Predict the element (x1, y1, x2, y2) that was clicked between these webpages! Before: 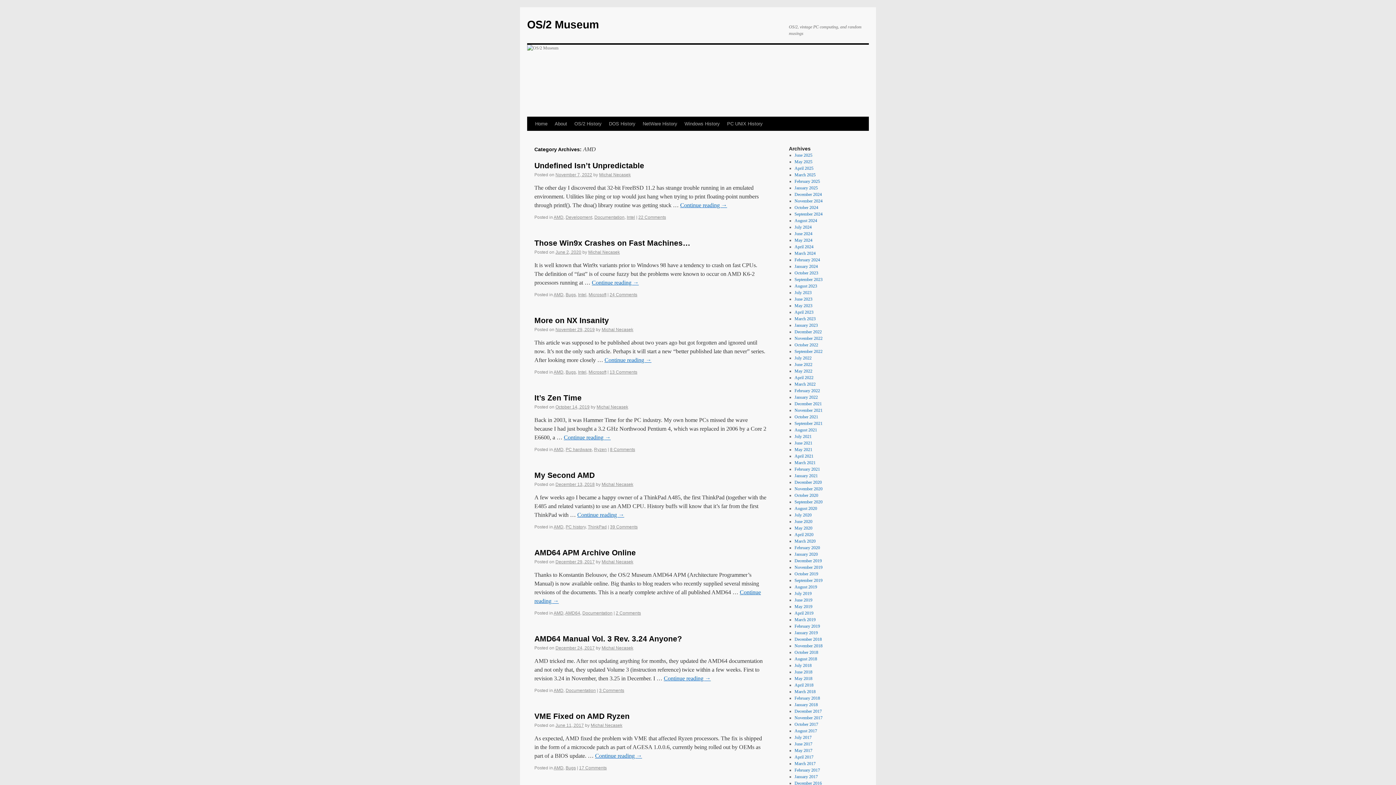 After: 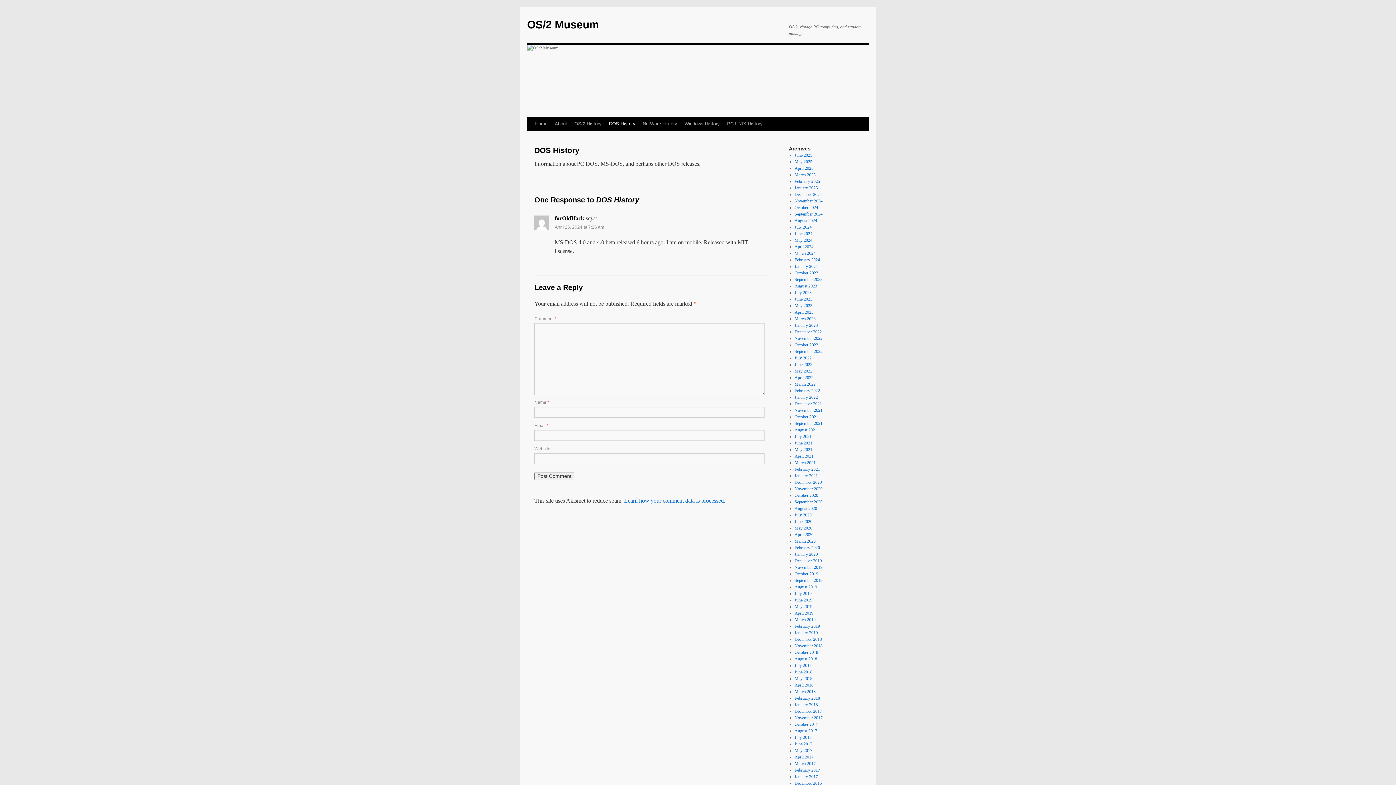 Action: label: DOS History bbox: (605, 117, 639, 130)